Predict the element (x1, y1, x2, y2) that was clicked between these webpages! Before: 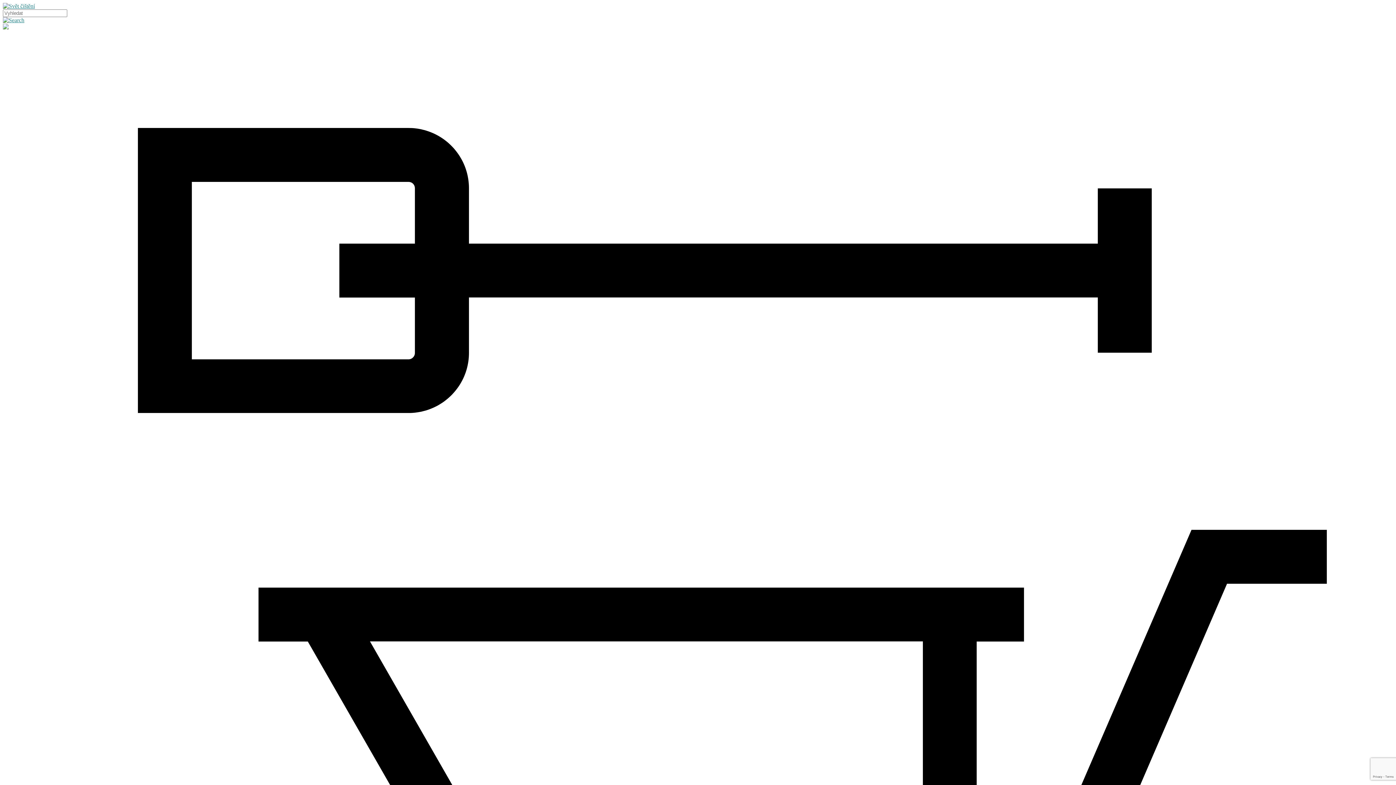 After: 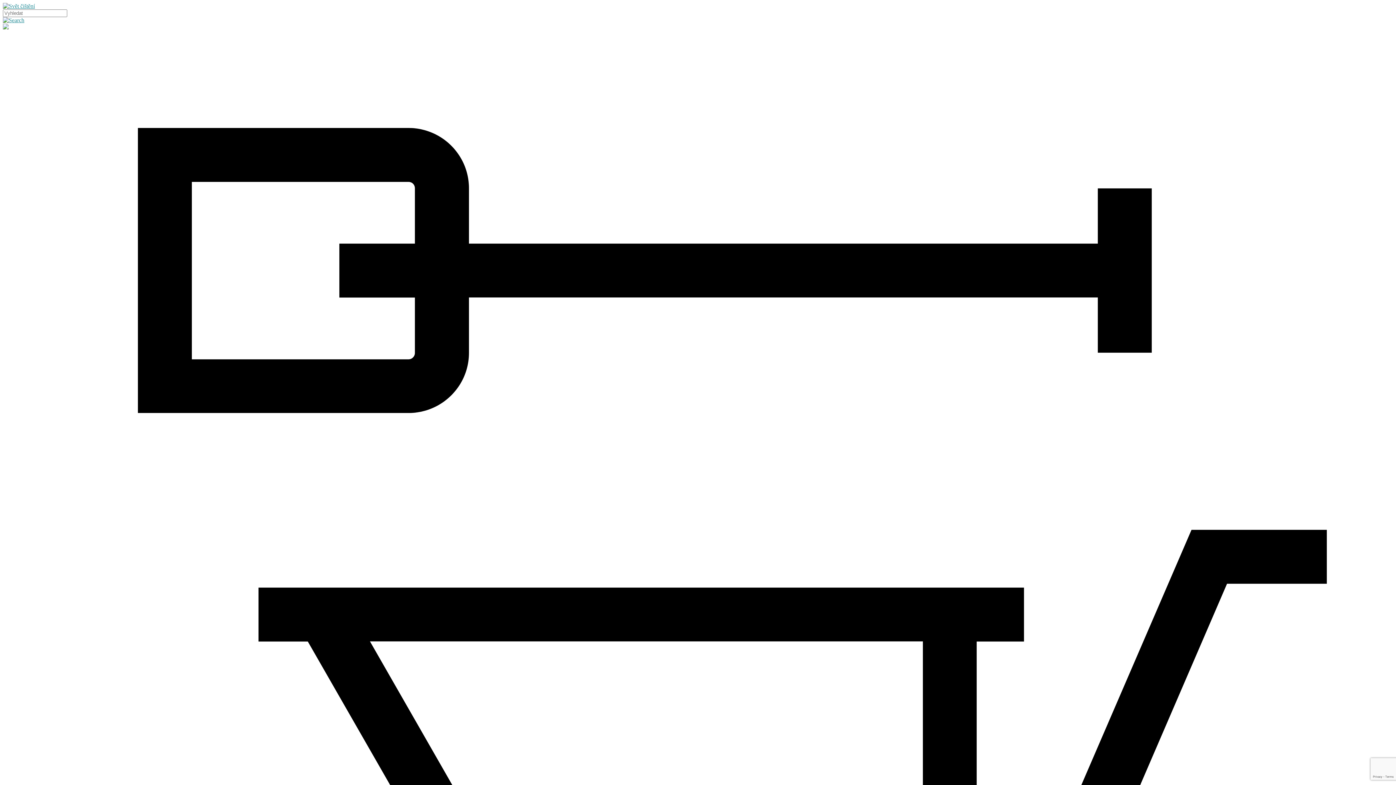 Action: bbox: (2, 17, 24, 23)